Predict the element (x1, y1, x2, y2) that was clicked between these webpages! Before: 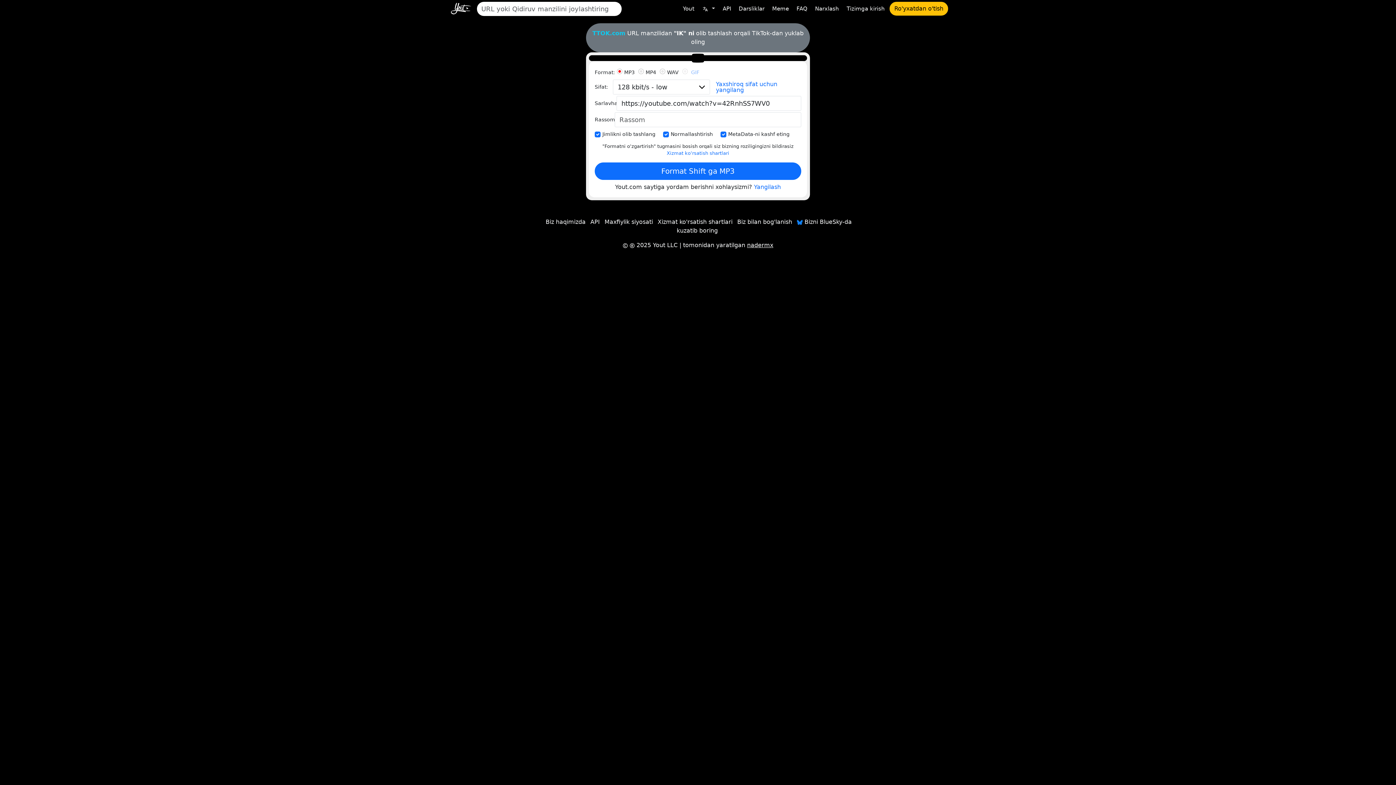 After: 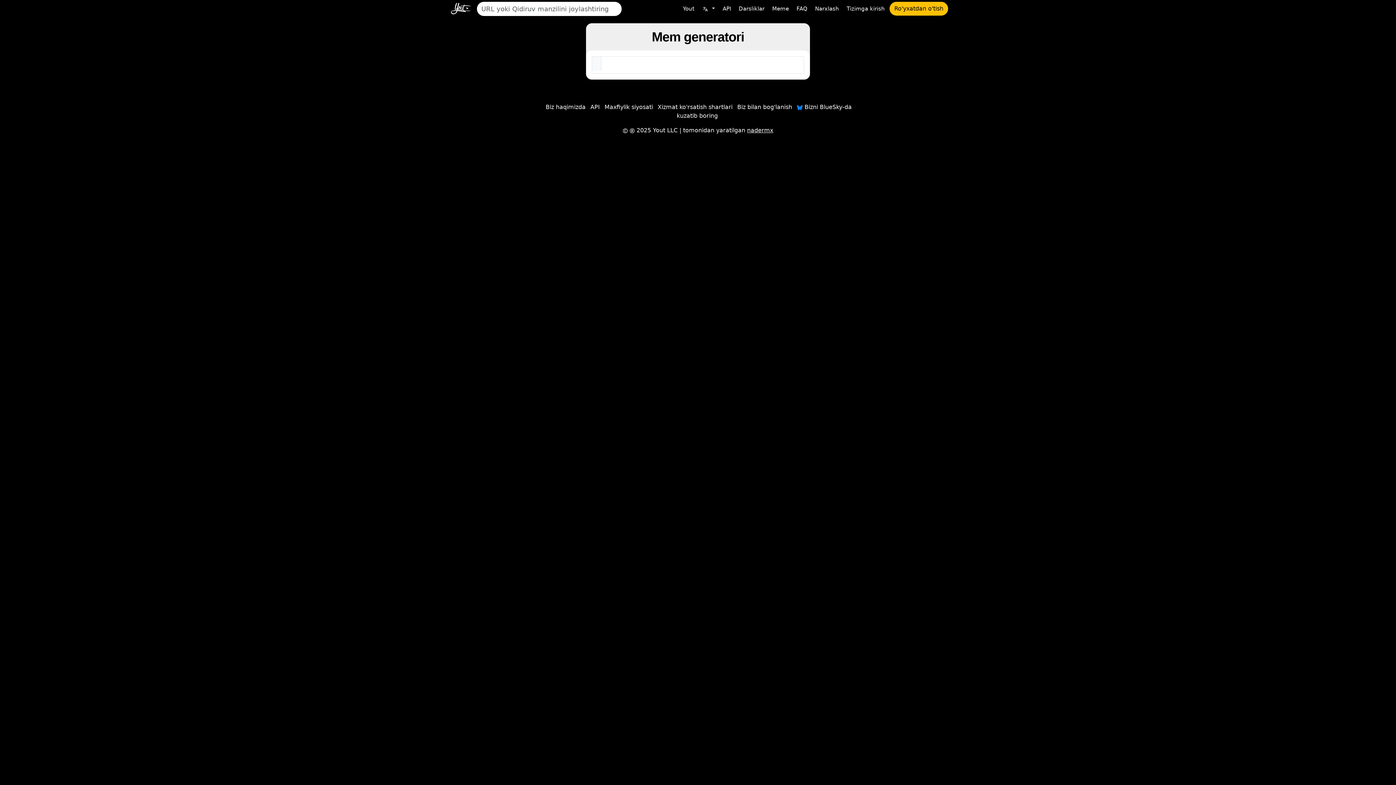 Action: bbox: (769, 1, 792, 15) label: Meme